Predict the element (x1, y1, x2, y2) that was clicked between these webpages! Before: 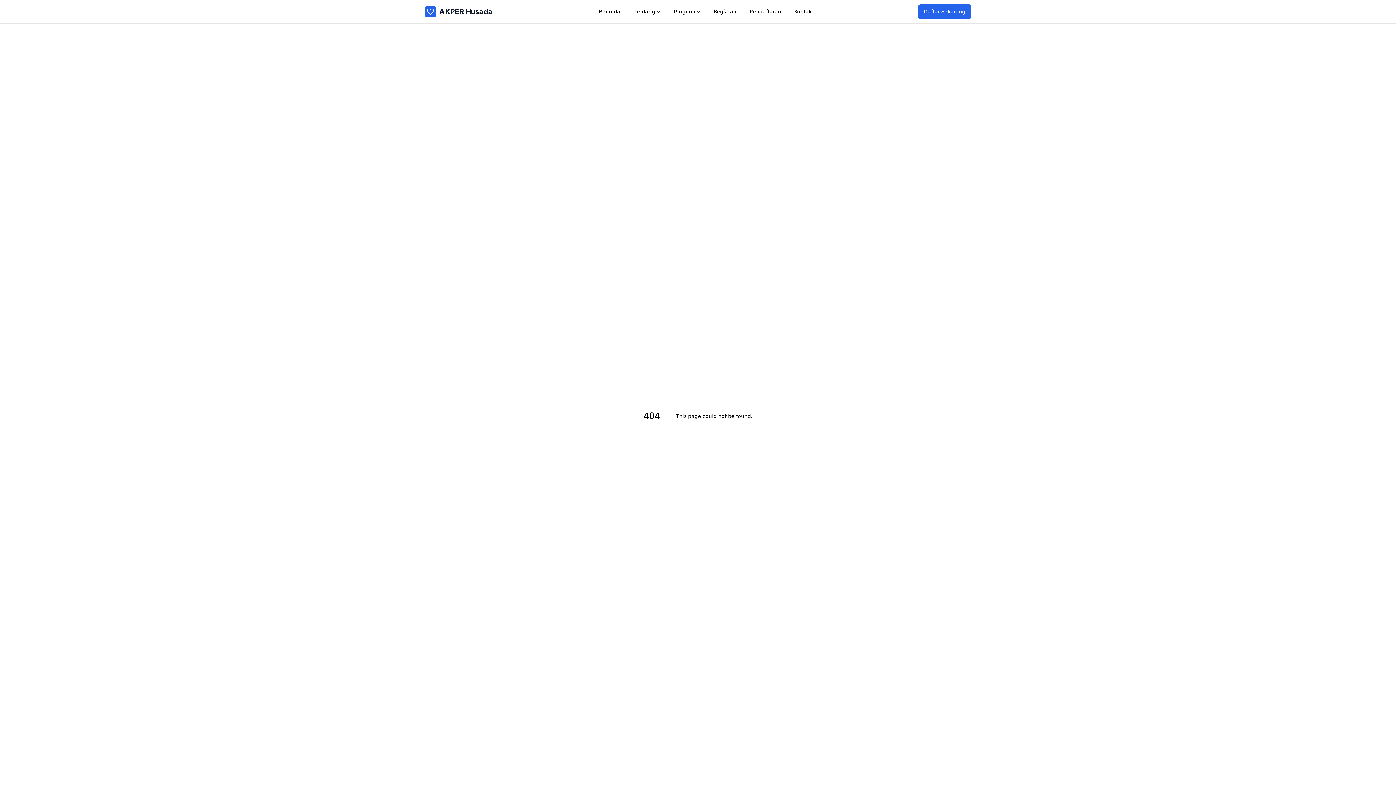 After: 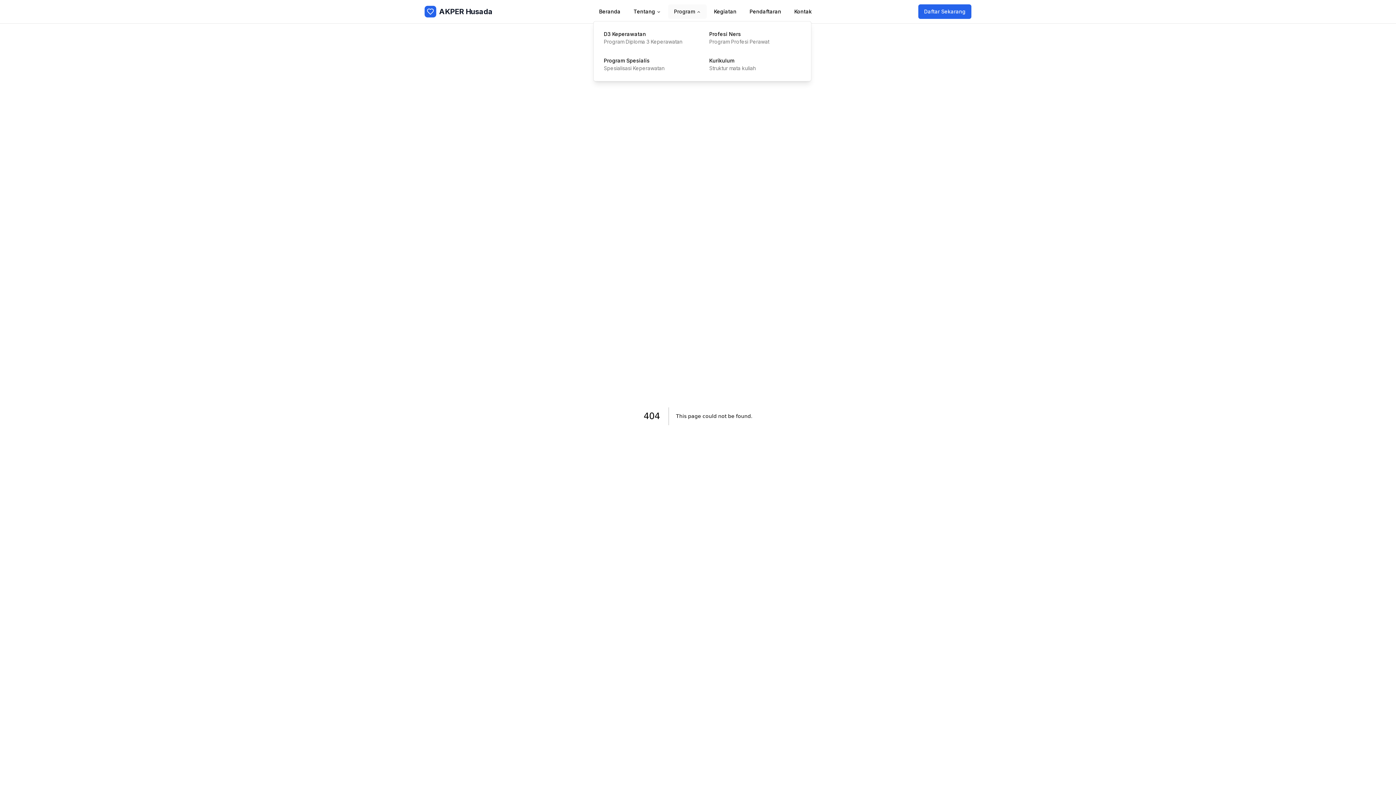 Action: bbox: (668, 4, 706, 18) label: Program